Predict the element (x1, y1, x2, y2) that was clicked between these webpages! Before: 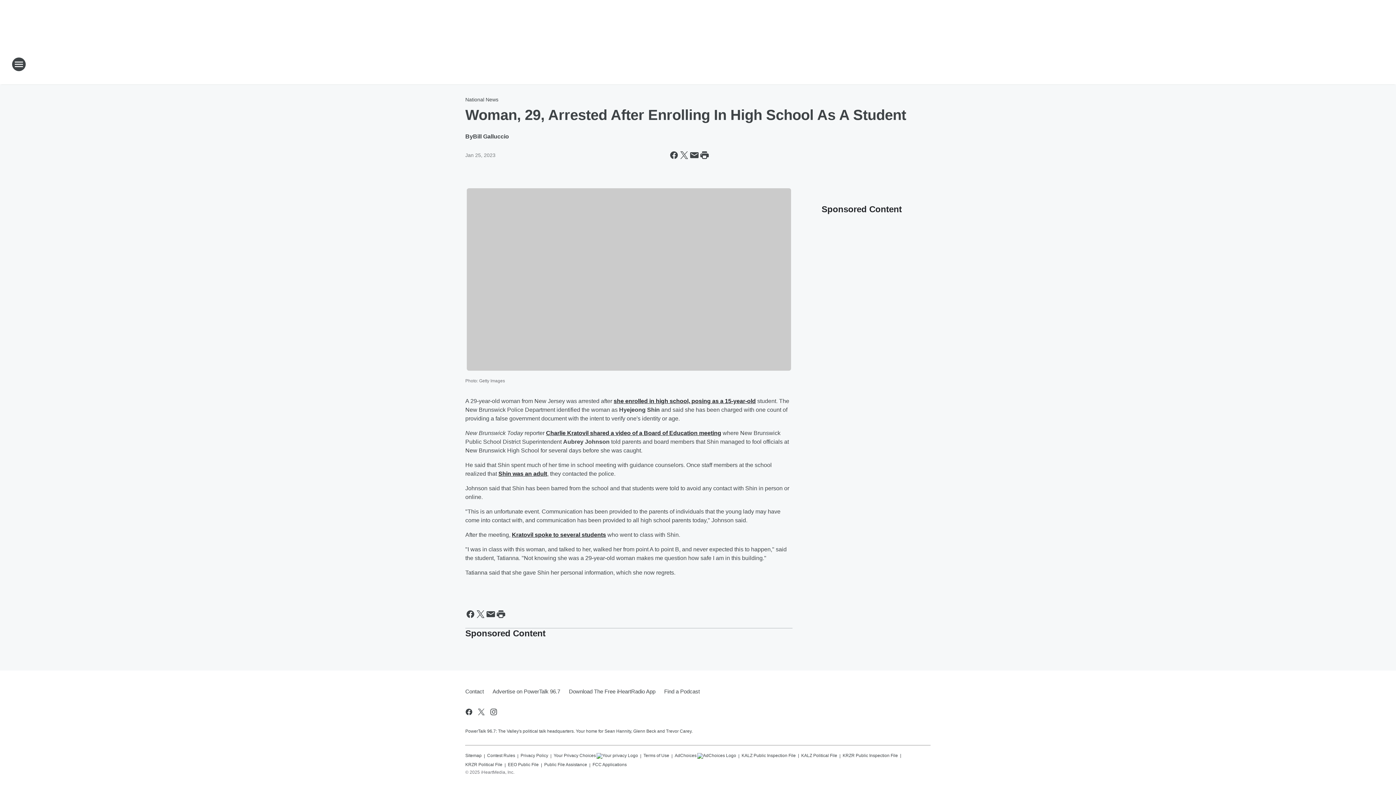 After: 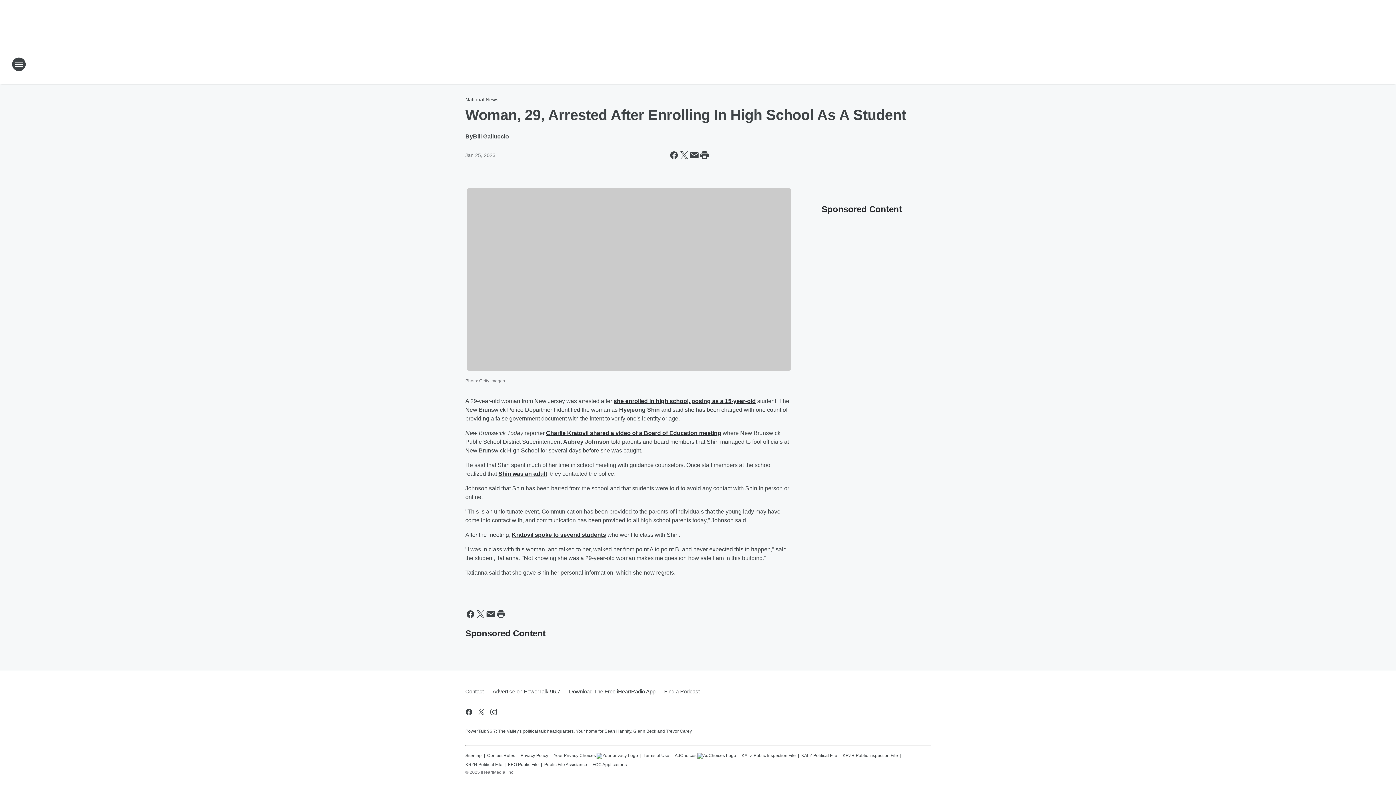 Action: bbox: (498, 470, 547, 476) label: Shin was an adult